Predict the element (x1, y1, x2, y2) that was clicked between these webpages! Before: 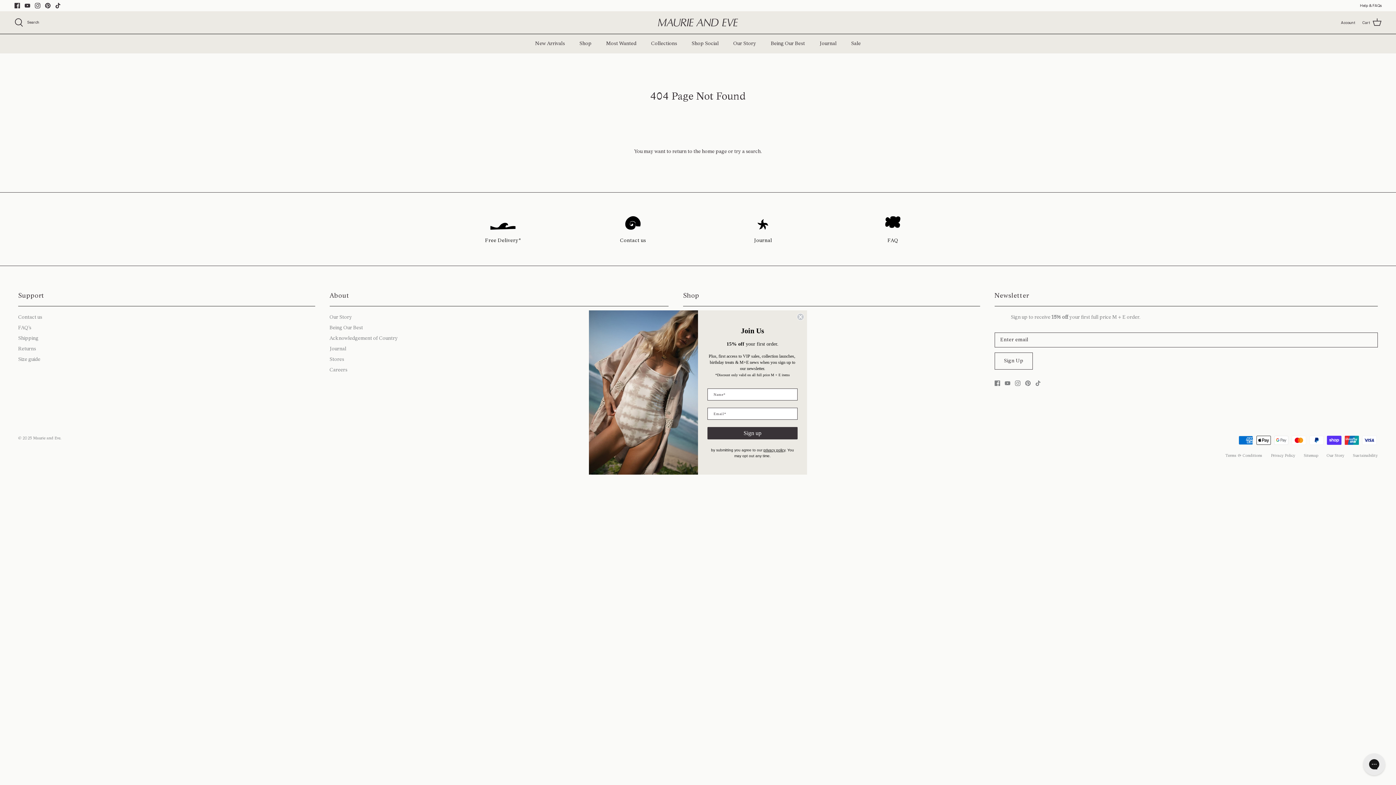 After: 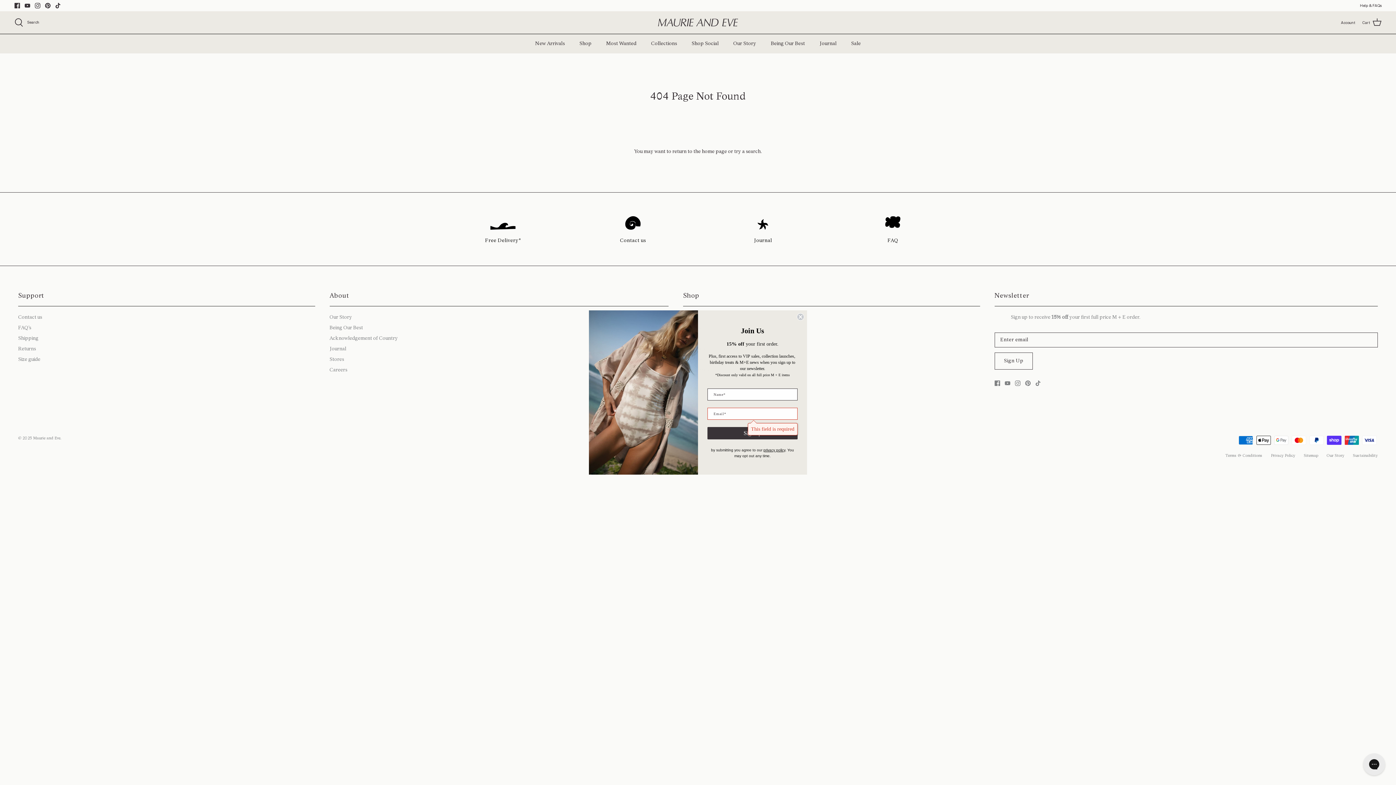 Action: bbox: (707, 427, 797, 439) label: Sign up